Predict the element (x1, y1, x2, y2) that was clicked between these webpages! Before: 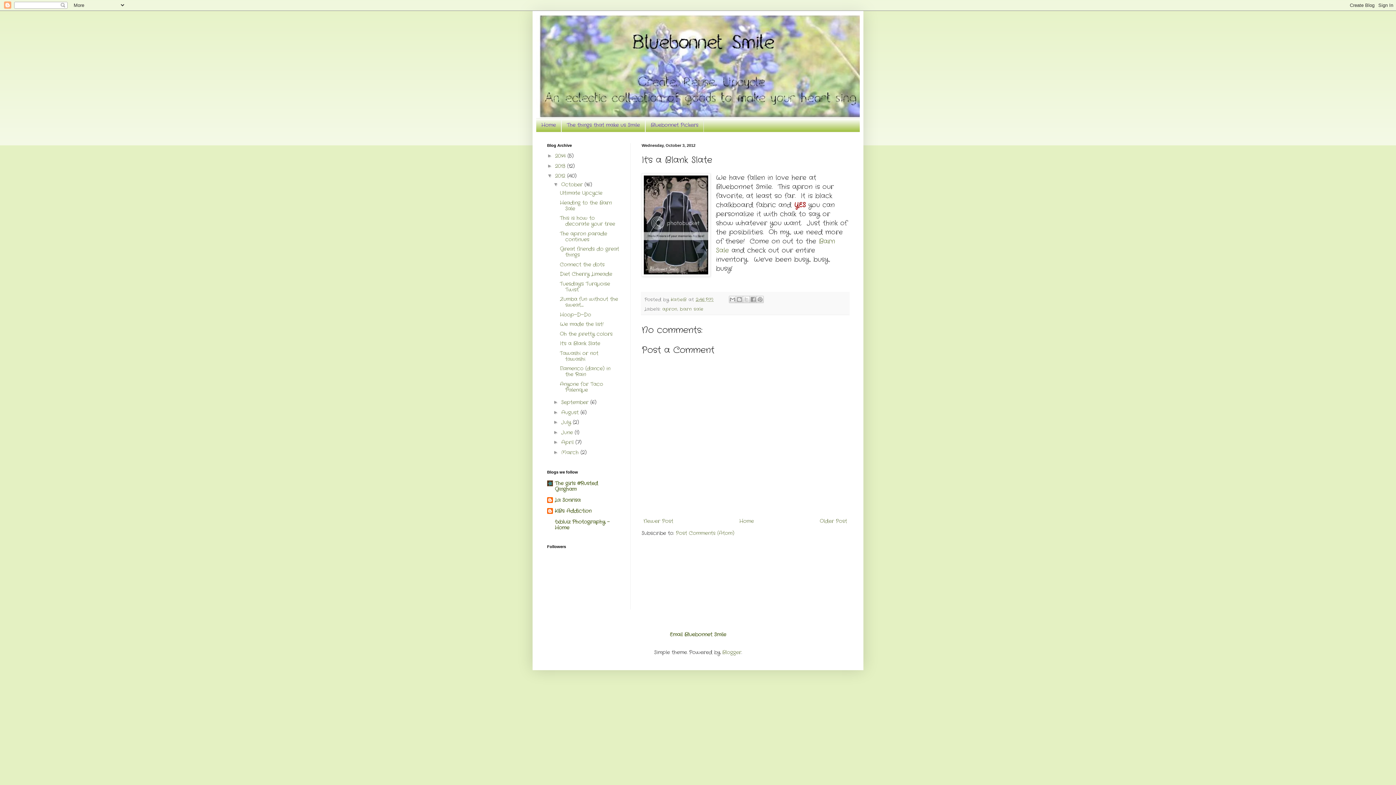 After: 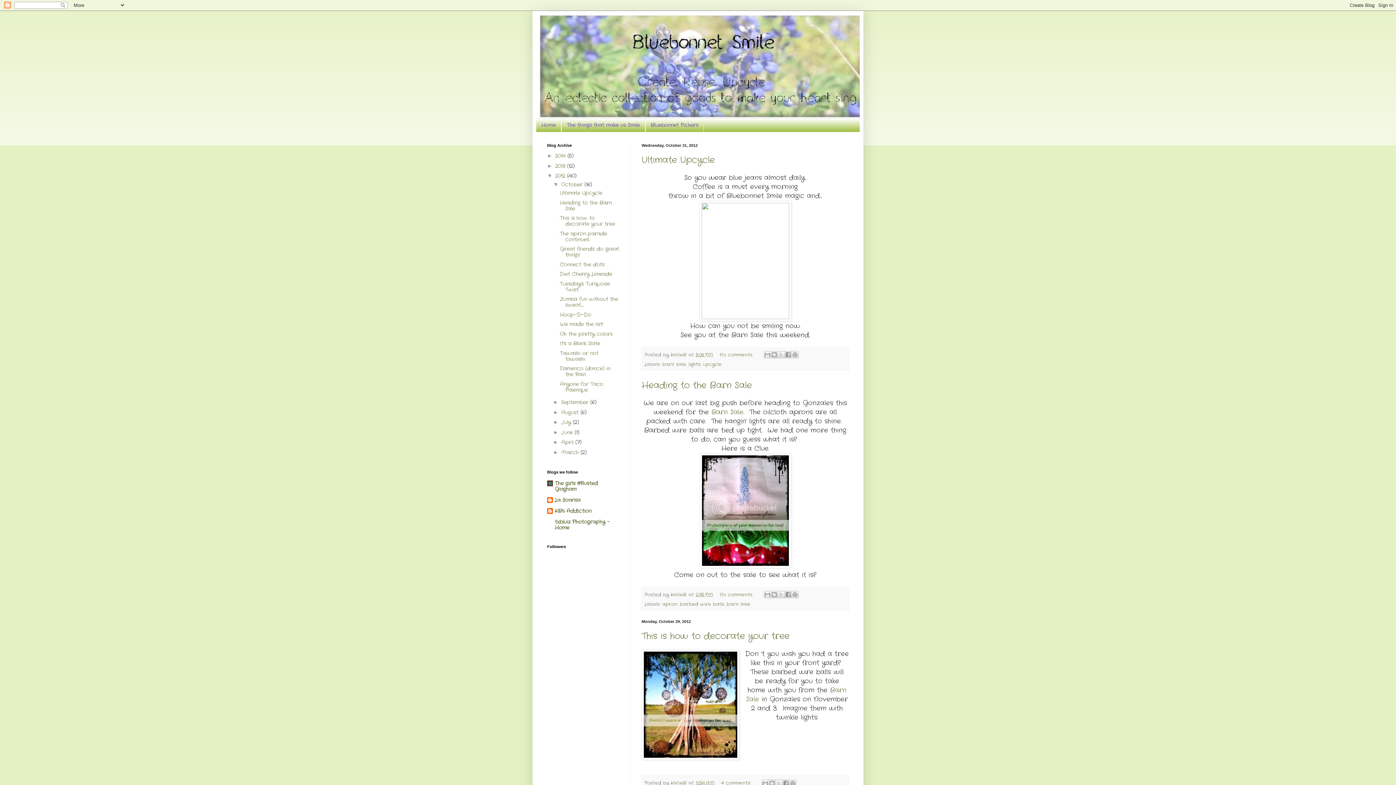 Action: bbox: (555, 172, 567, 179) label: 2012 